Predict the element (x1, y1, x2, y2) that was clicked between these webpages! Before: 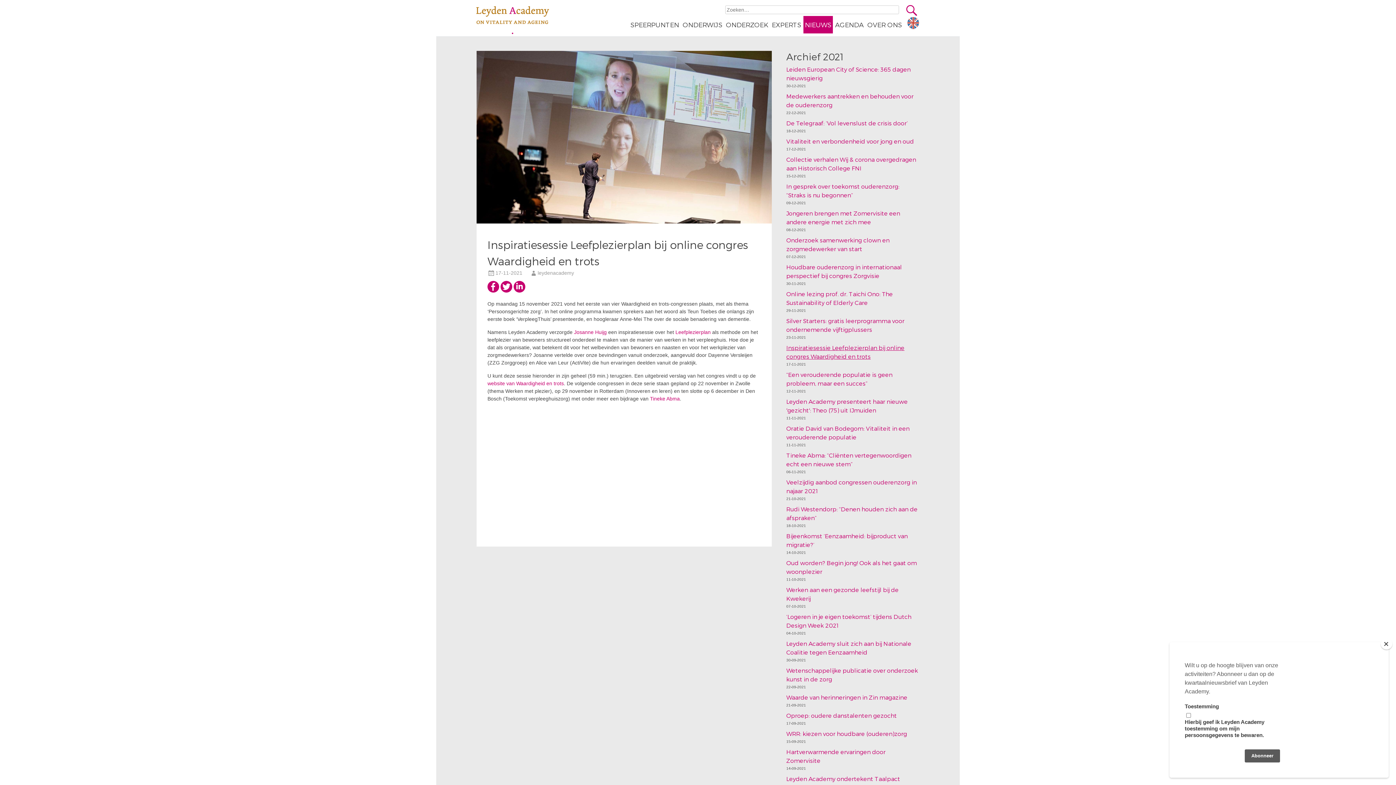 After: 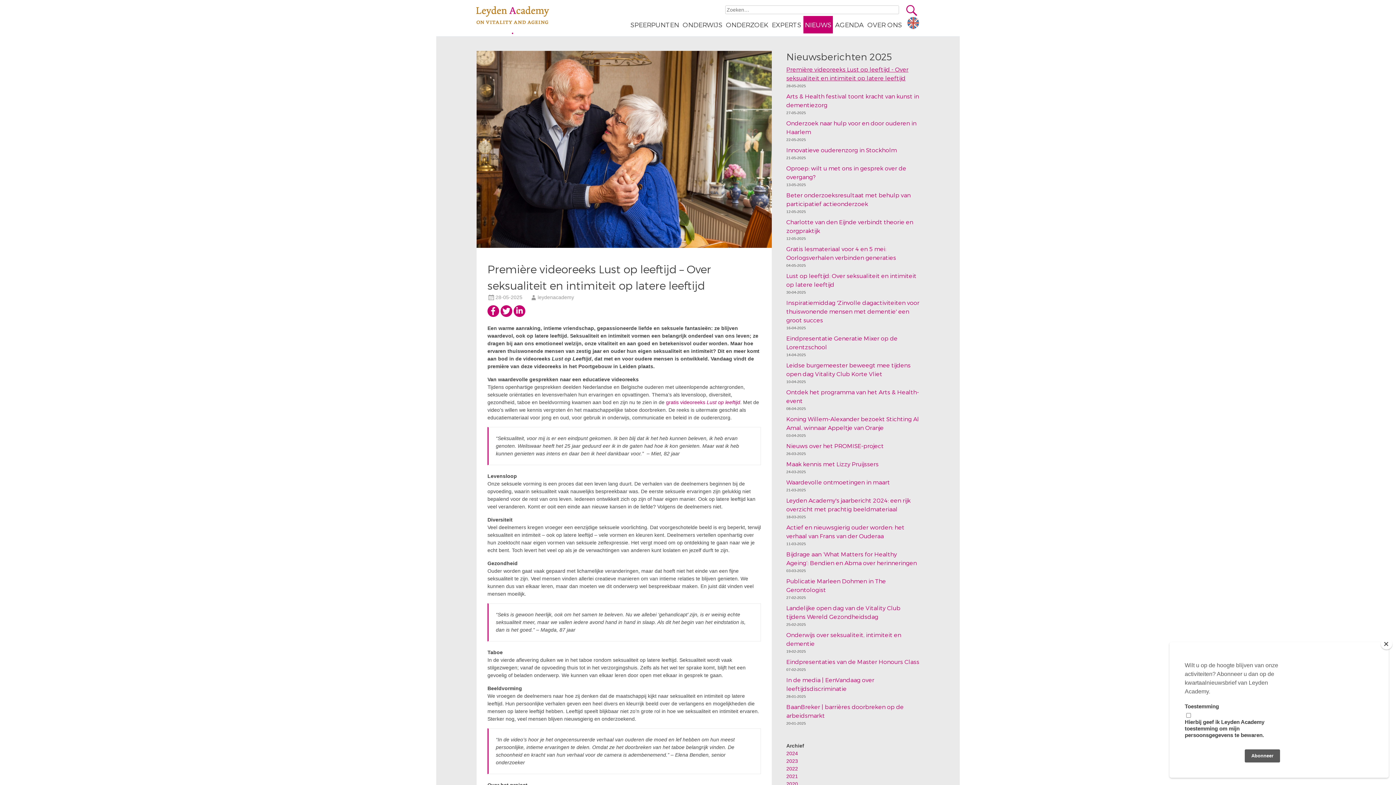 Action: bbox: (803, 16, 833, 33) label: NIEUWS